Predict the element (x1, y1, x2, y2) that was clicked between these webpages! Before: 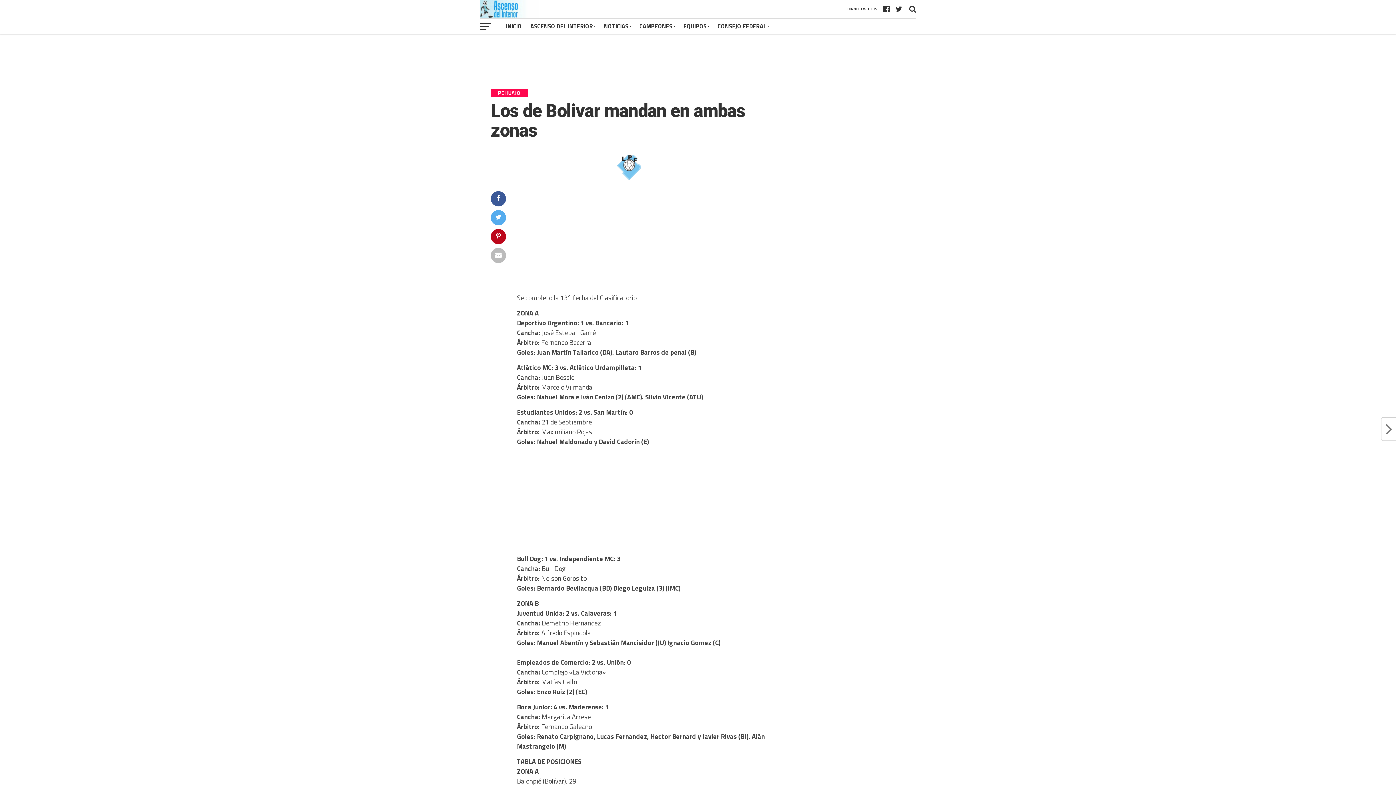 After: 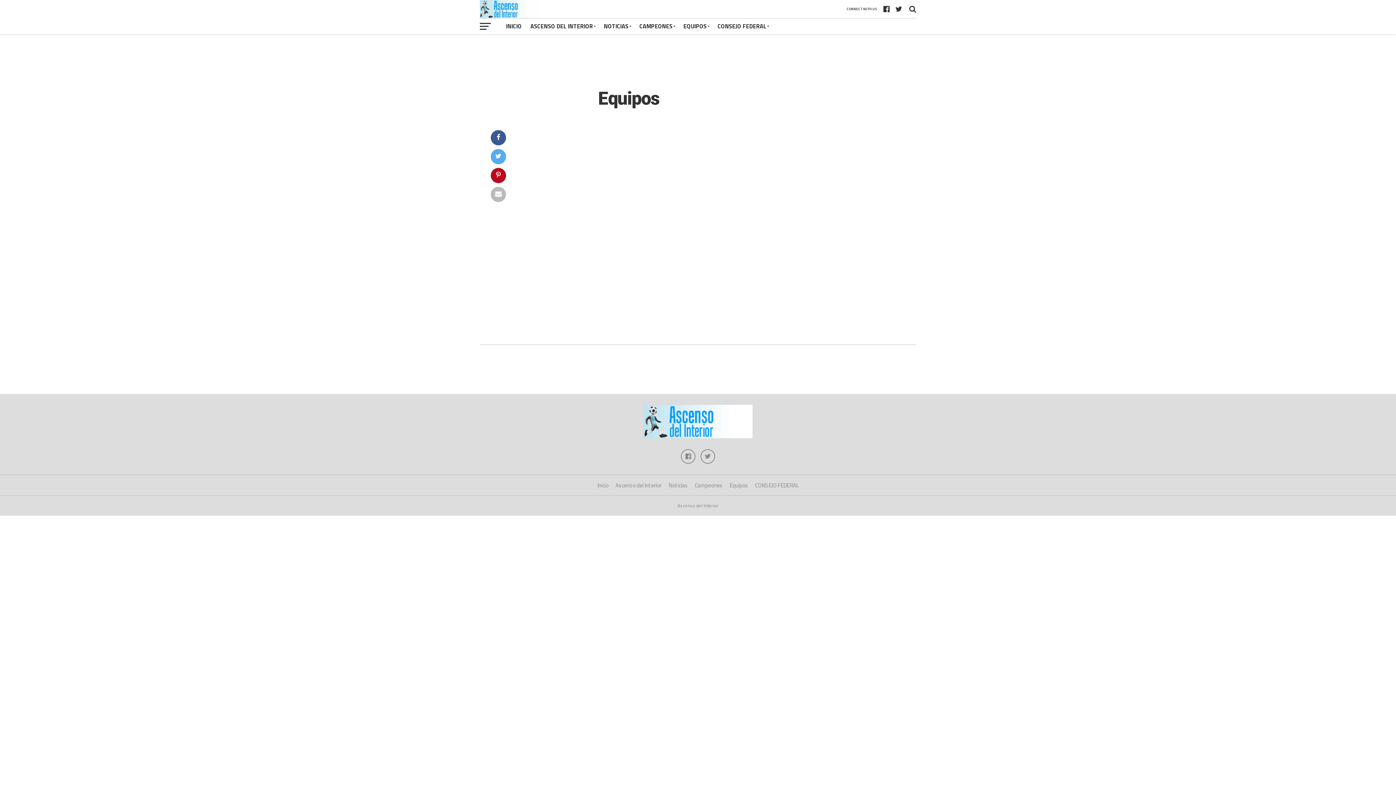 Action: bbox: (679, 18, 713, 34) label: EQUIPOS